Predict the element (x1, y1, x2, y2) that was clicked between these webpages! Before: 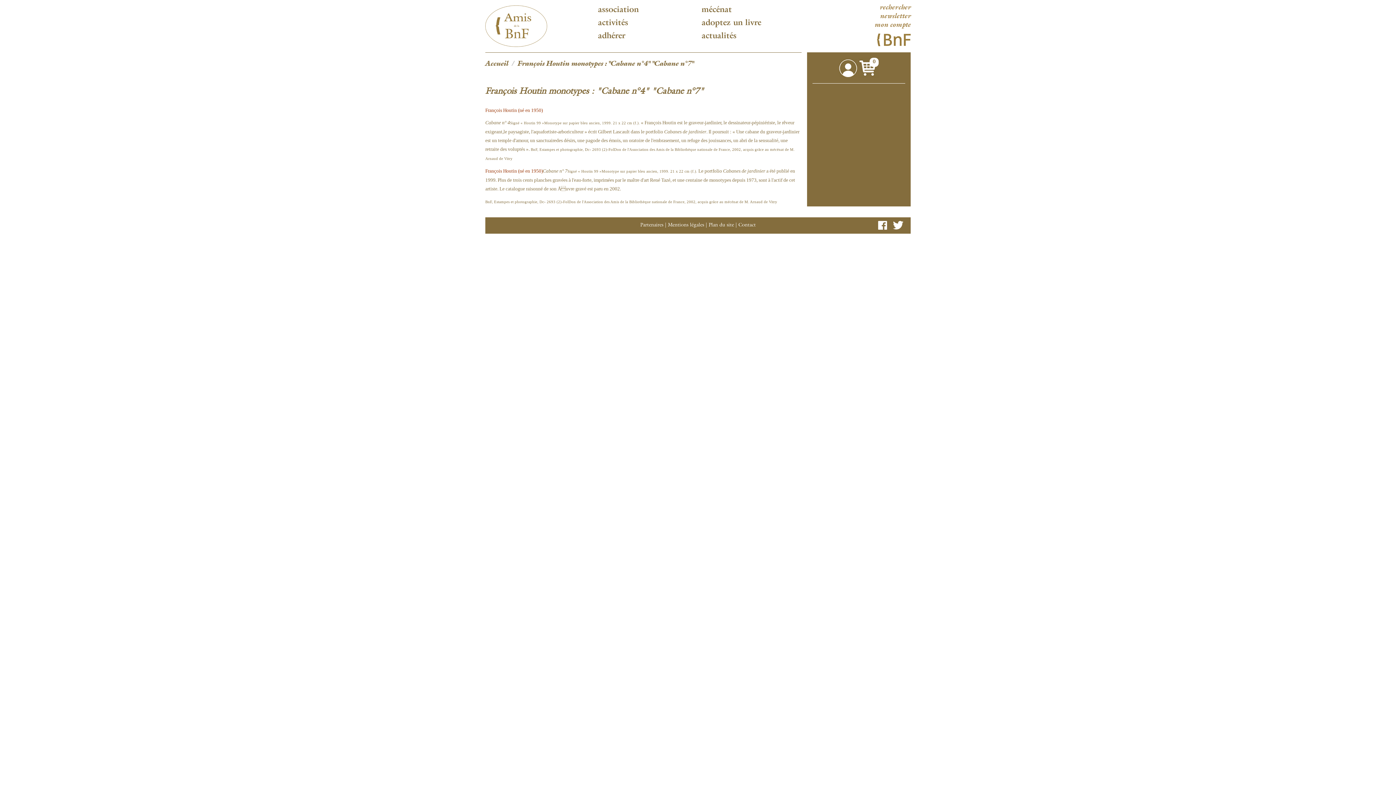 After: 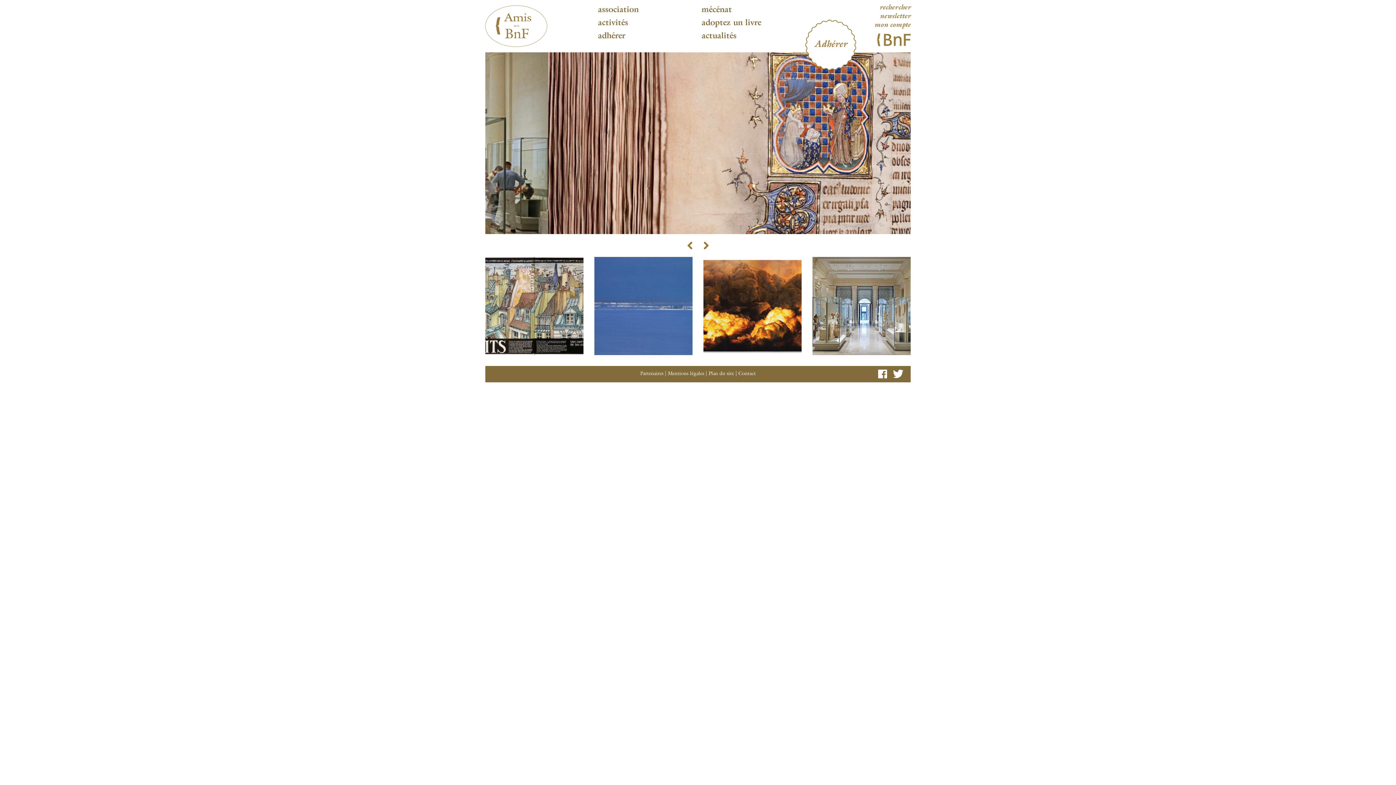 Action: bbox: (485, 60, 508, 68) label: Accueil